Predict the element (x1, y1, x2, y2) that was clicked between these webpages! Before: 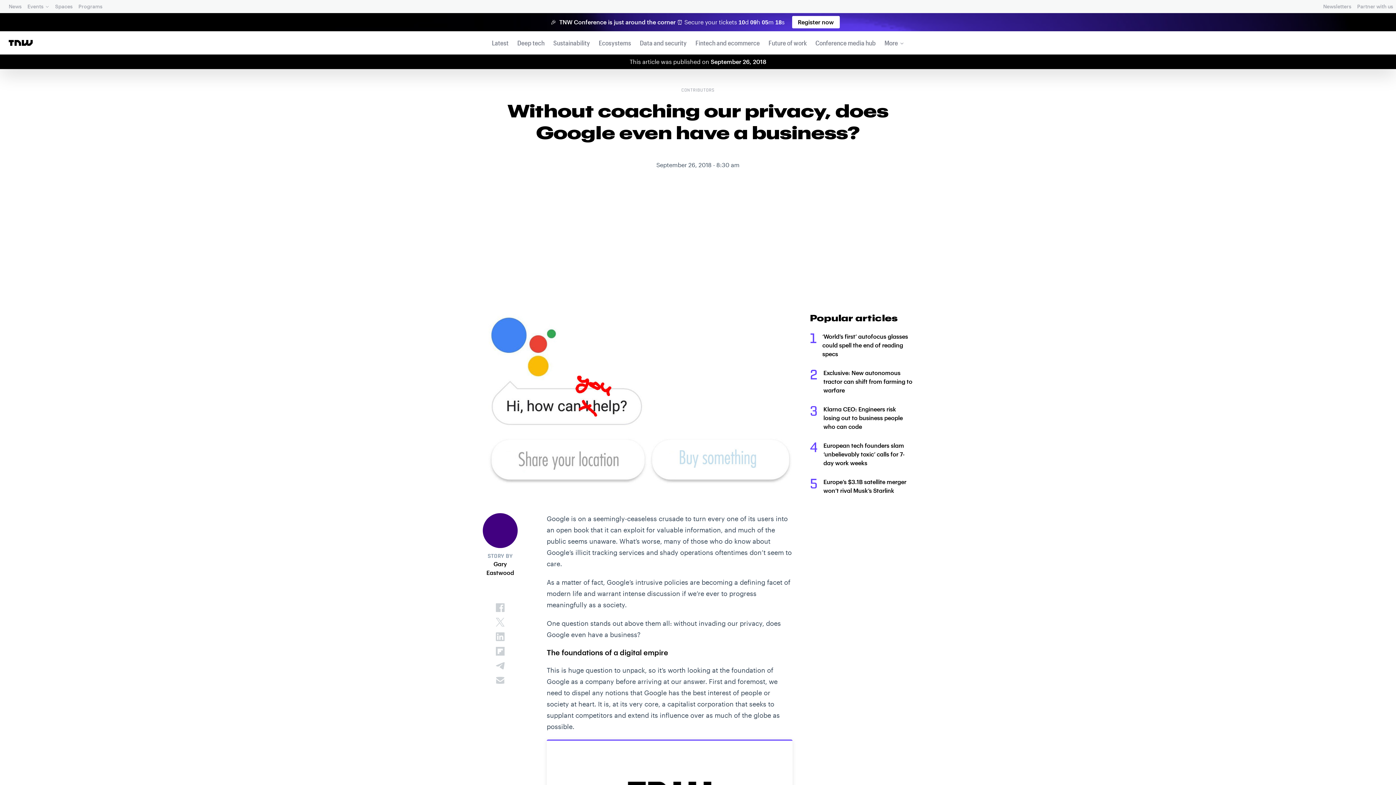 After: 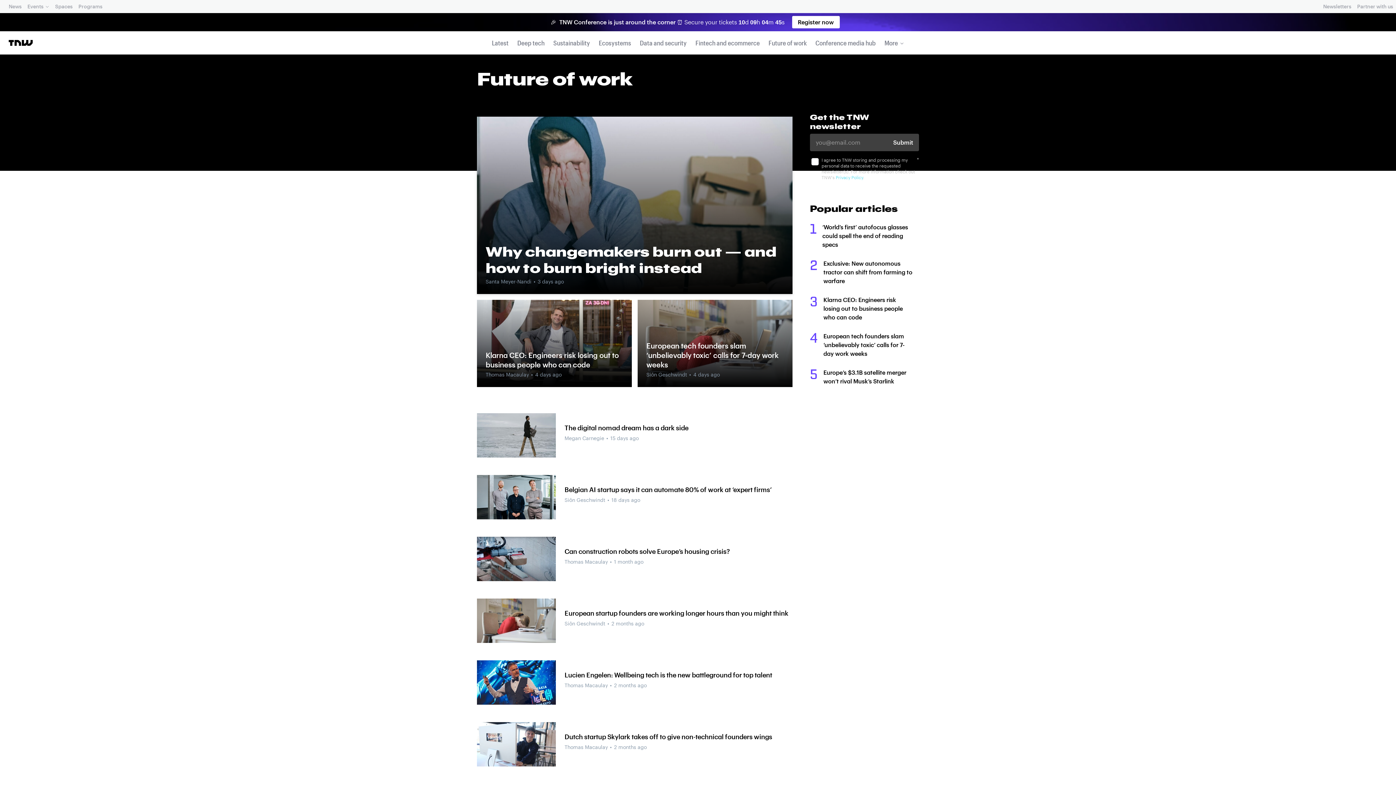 Action: bbox: (766, 34, 809, 51) label: Future of work